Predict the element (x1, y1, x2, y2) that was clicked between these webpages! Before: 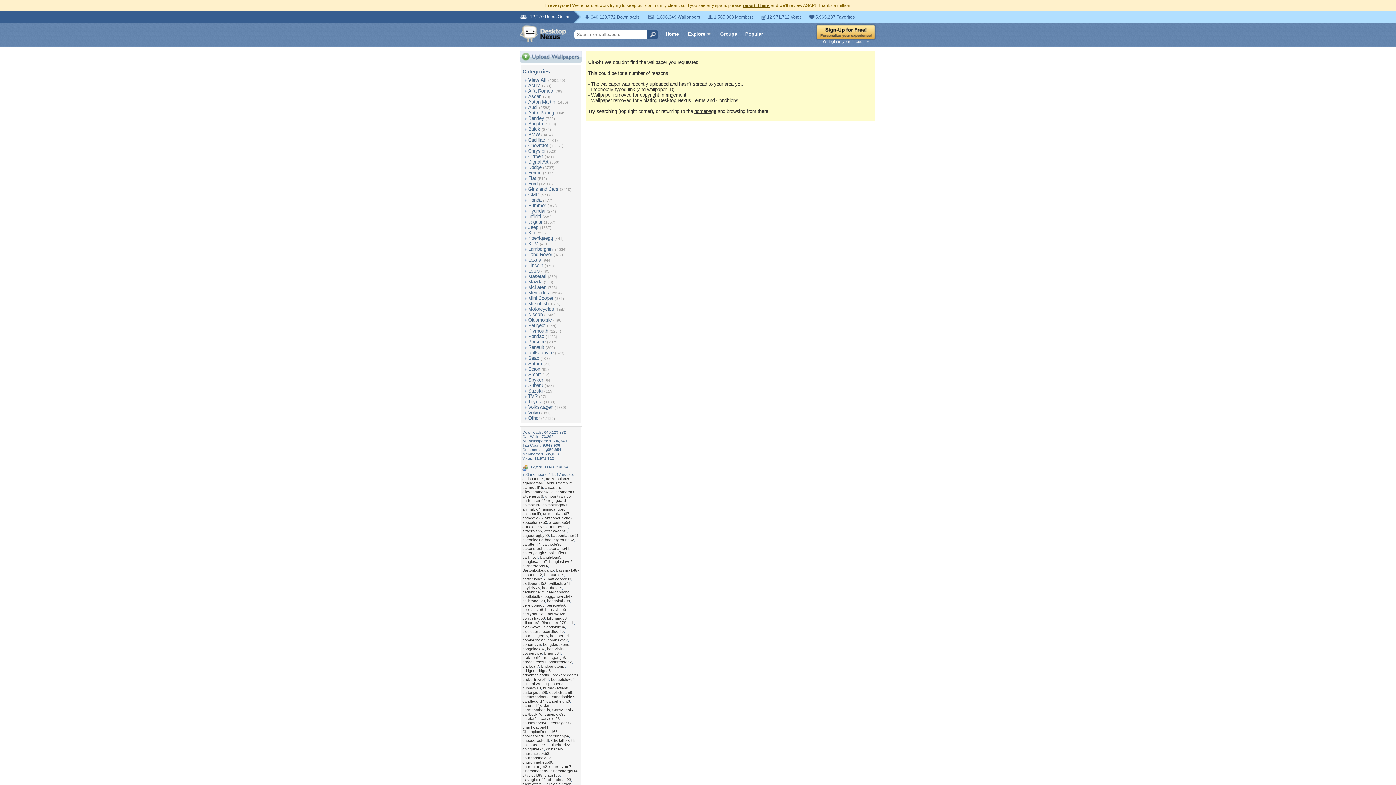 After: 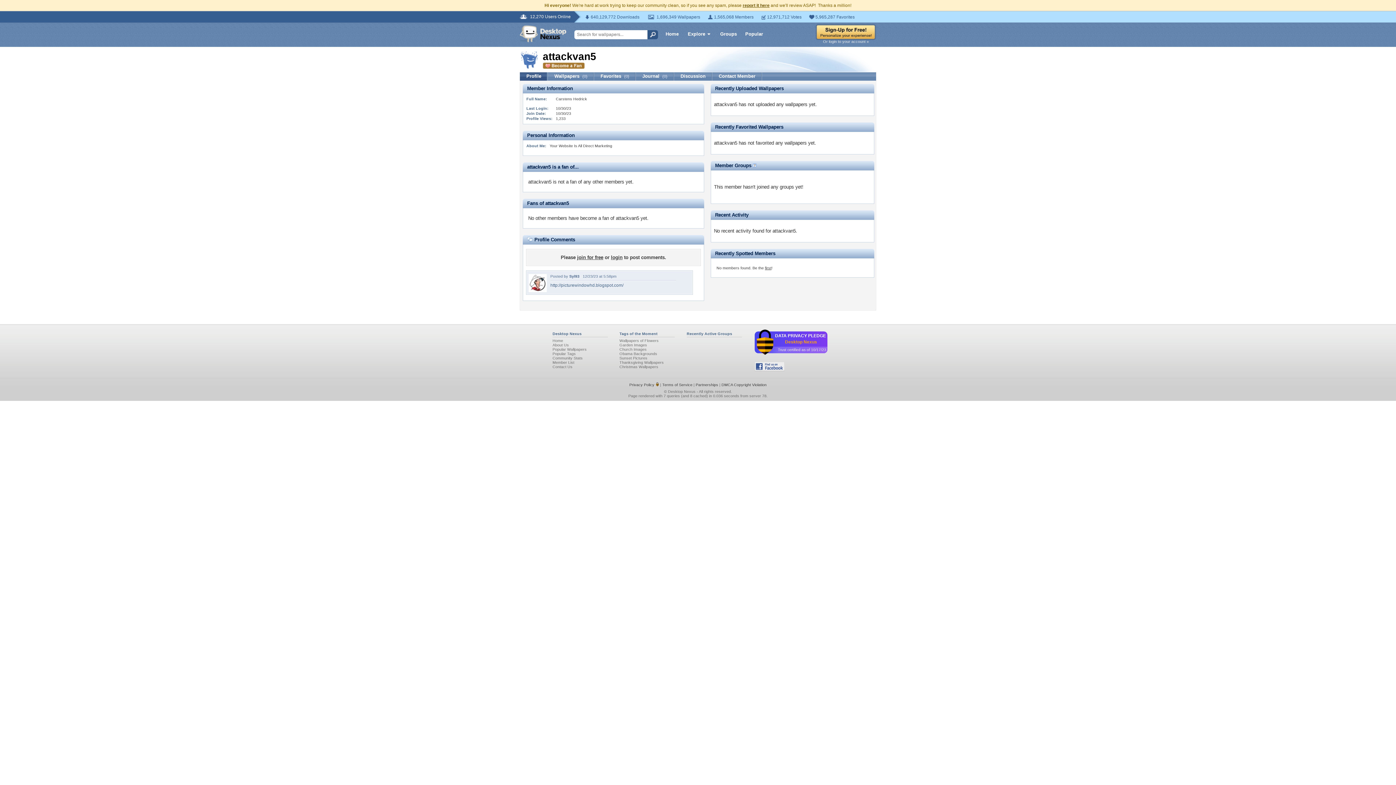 Action: bbox: (522, 529, 542, 533) label: attackvan5